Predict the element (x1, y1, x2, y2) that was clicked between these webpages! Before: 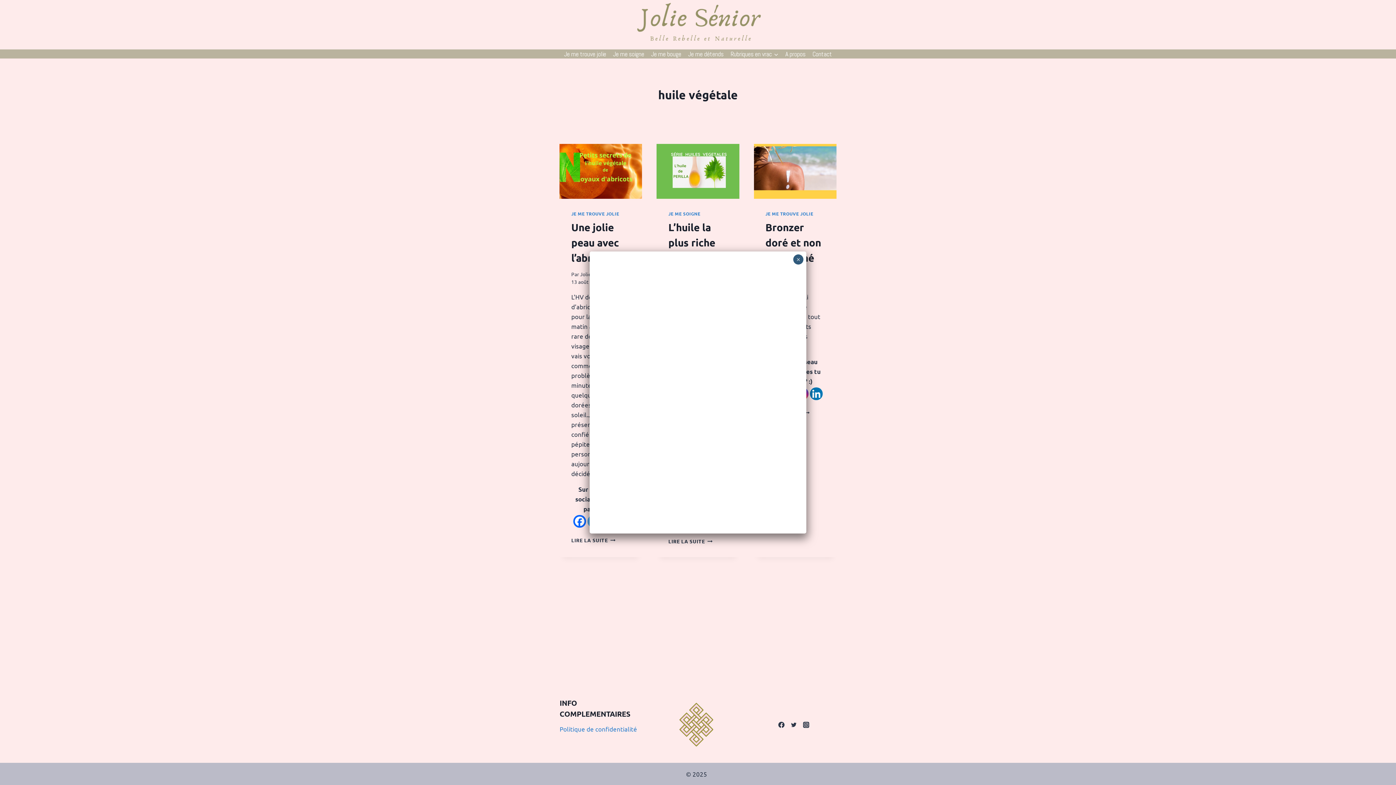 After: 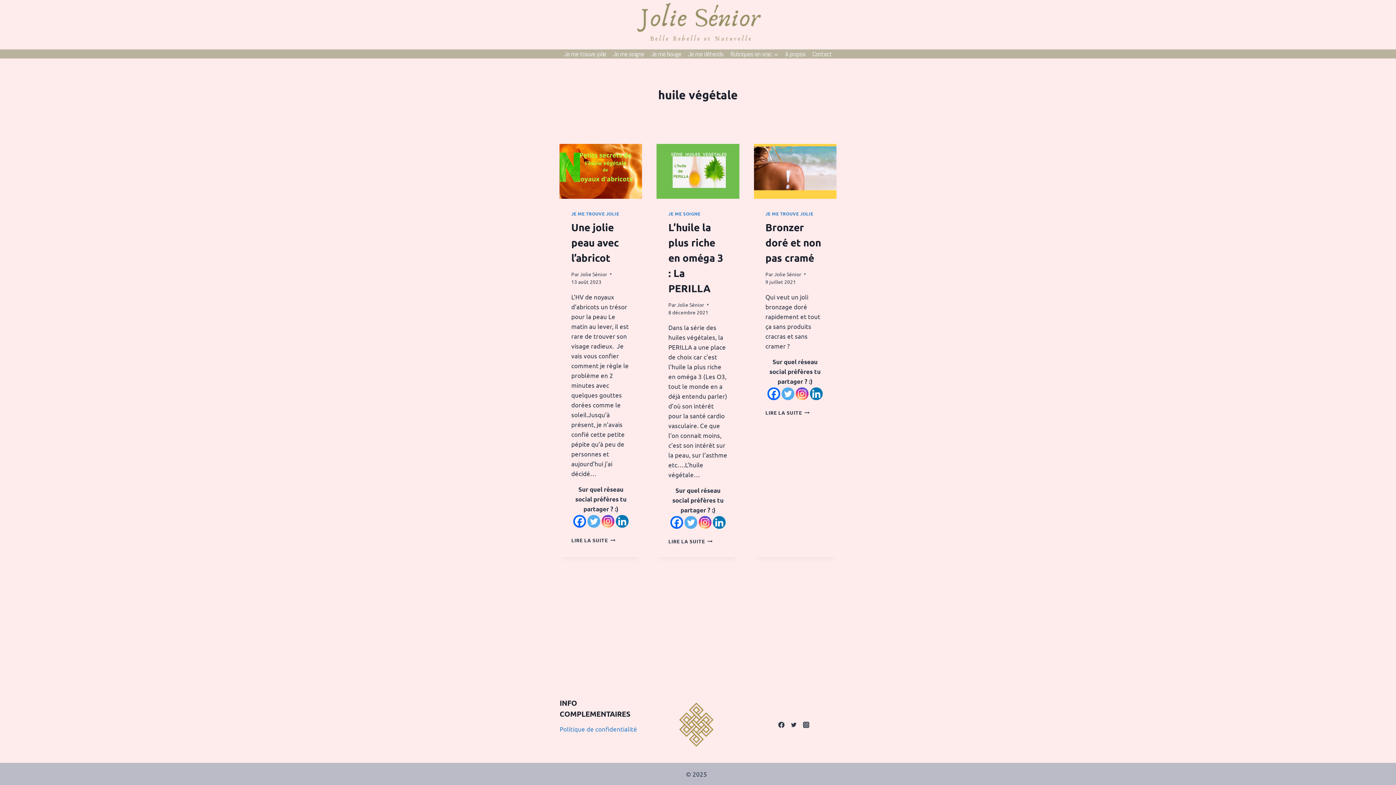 Action: label: Linkedin bbox: (810, 387, 822, 400)